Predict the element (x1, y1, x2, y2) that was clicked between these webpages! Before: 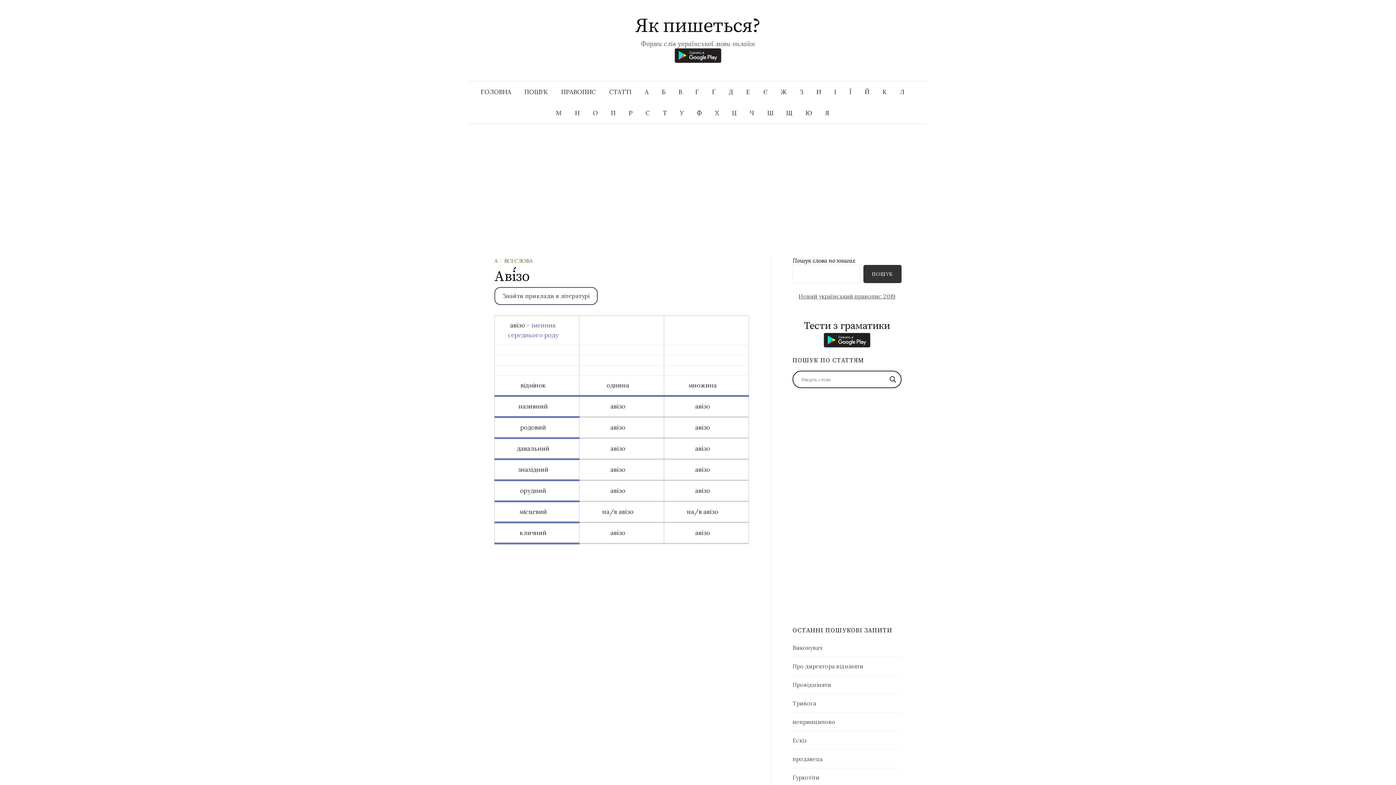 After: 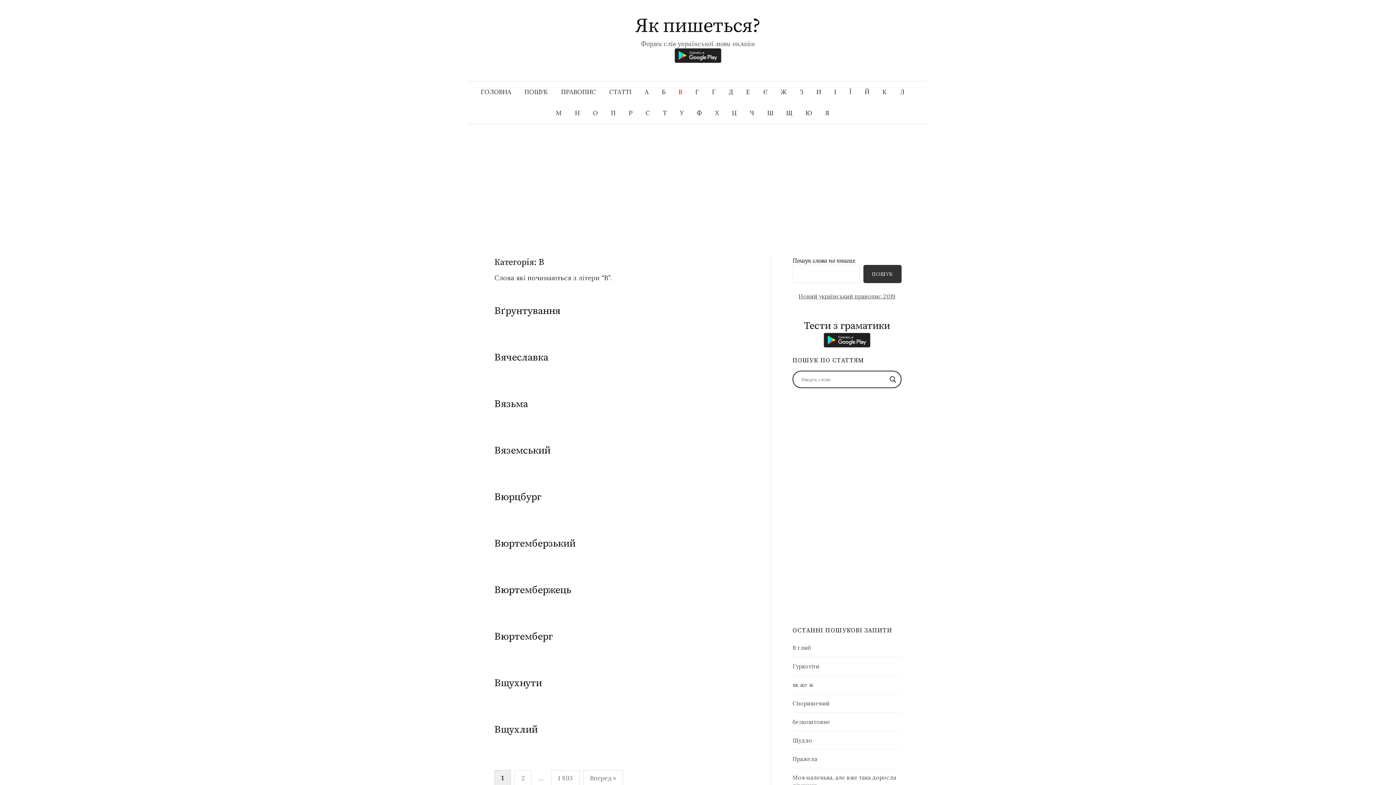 Action: bbox: (672, 81, 688, 102) label: В